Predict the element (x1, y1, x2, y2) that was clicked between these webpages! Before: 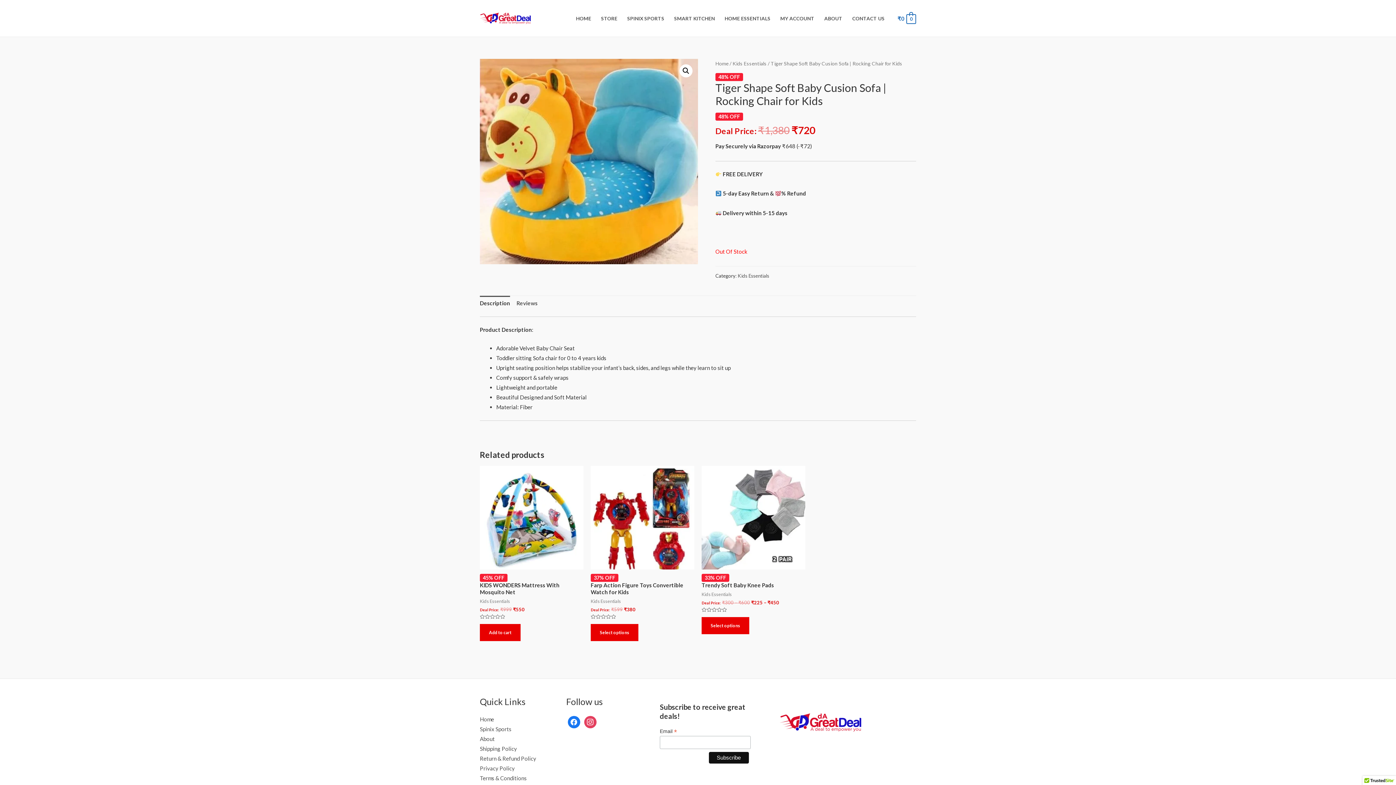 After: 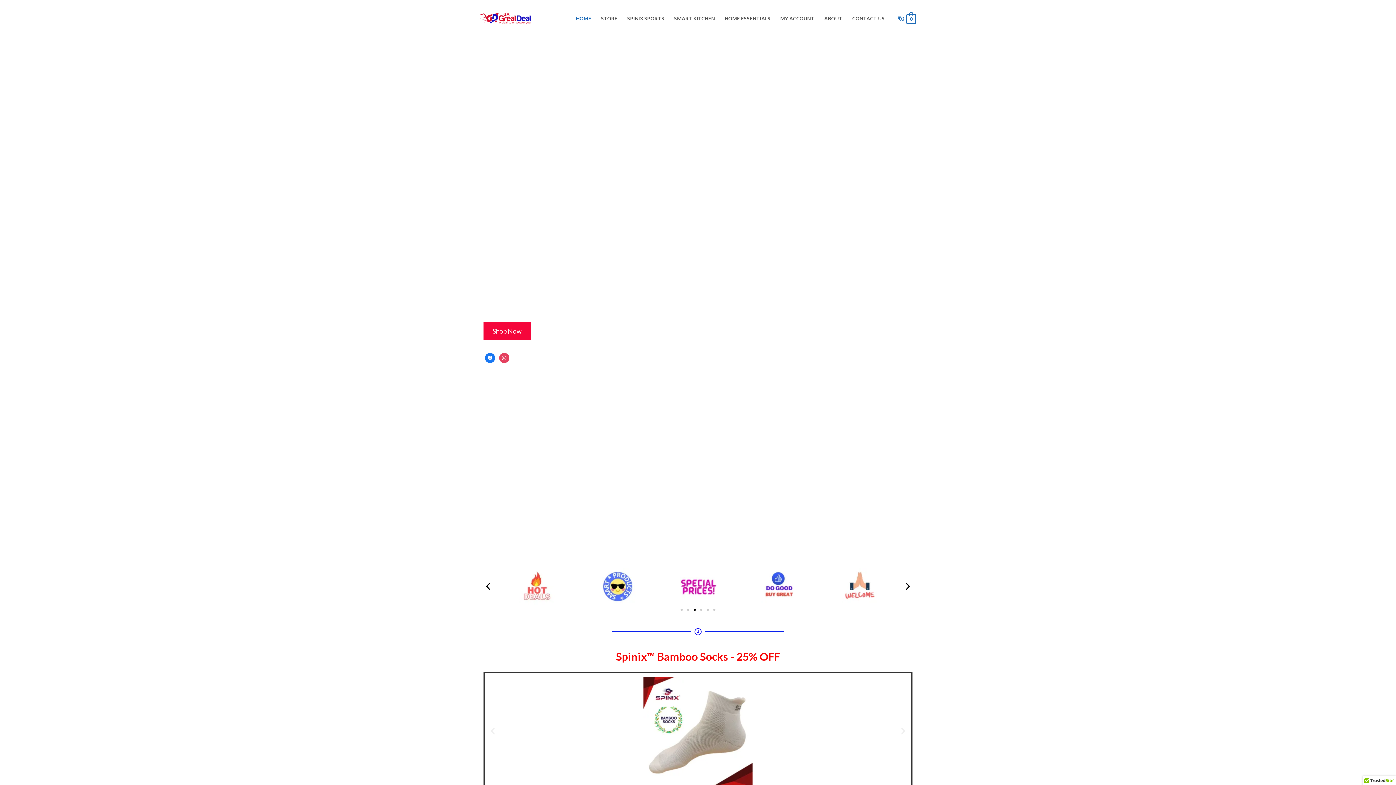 Action: bbox: (480, 14, 530, 20)